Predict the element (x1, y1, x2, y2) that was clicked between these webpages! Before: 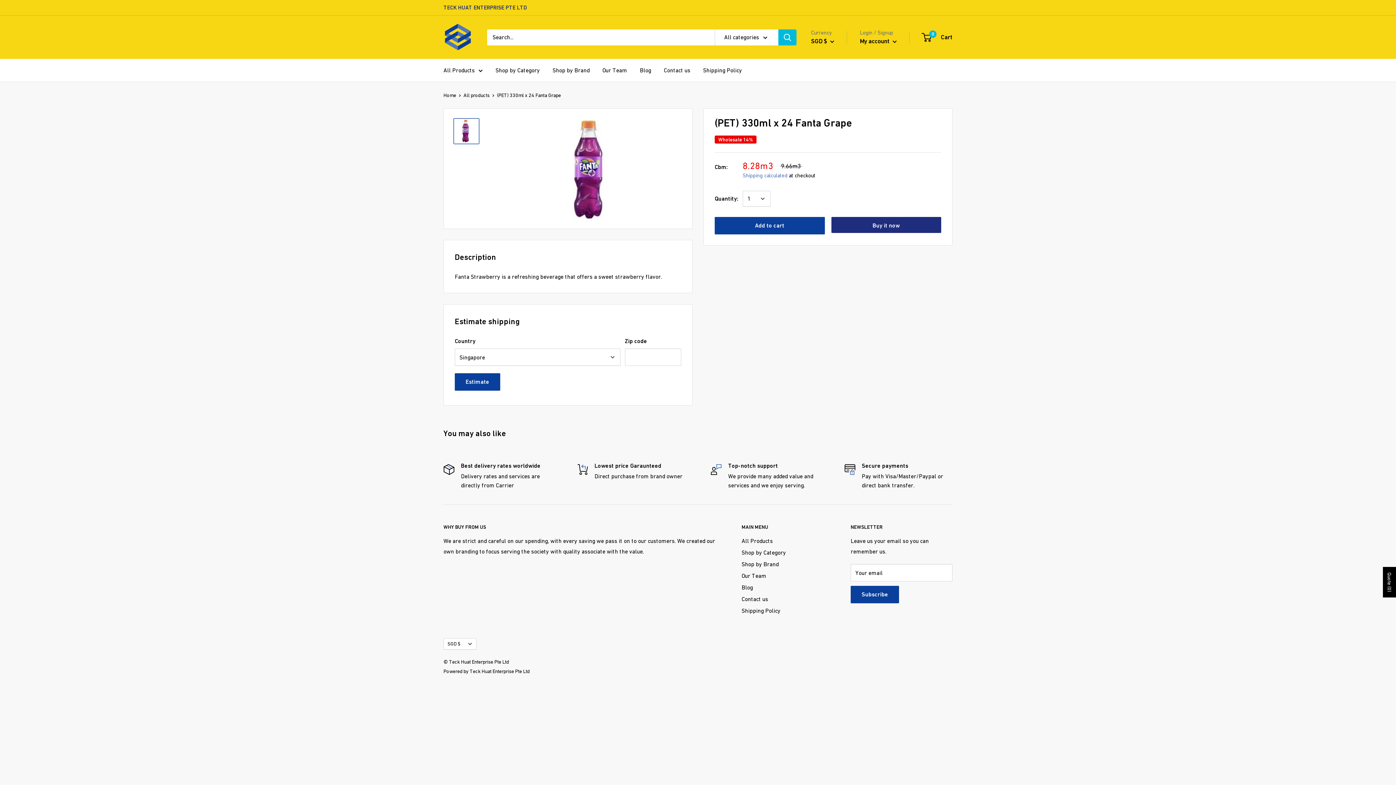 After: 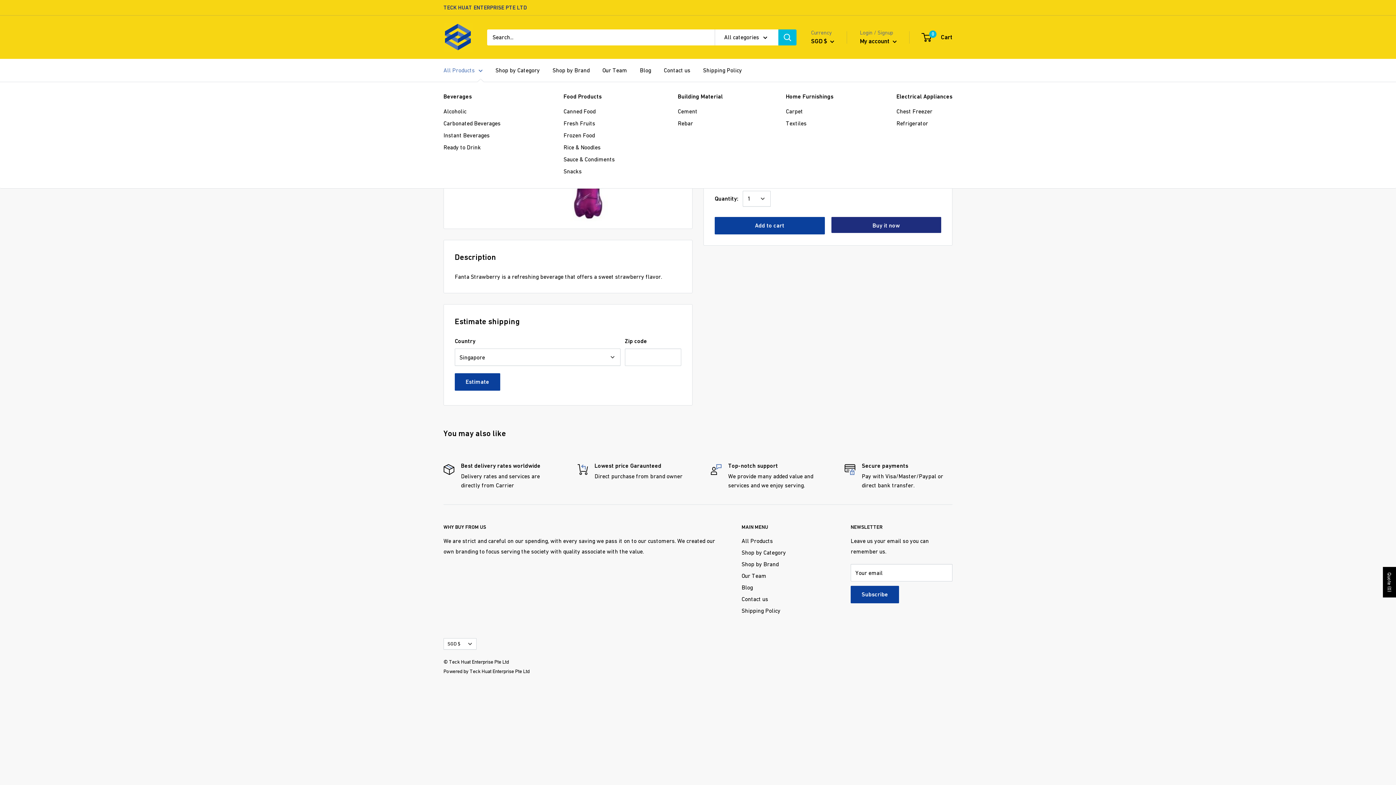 Action: label: All Products bbox: (443, 65, 482, 75)